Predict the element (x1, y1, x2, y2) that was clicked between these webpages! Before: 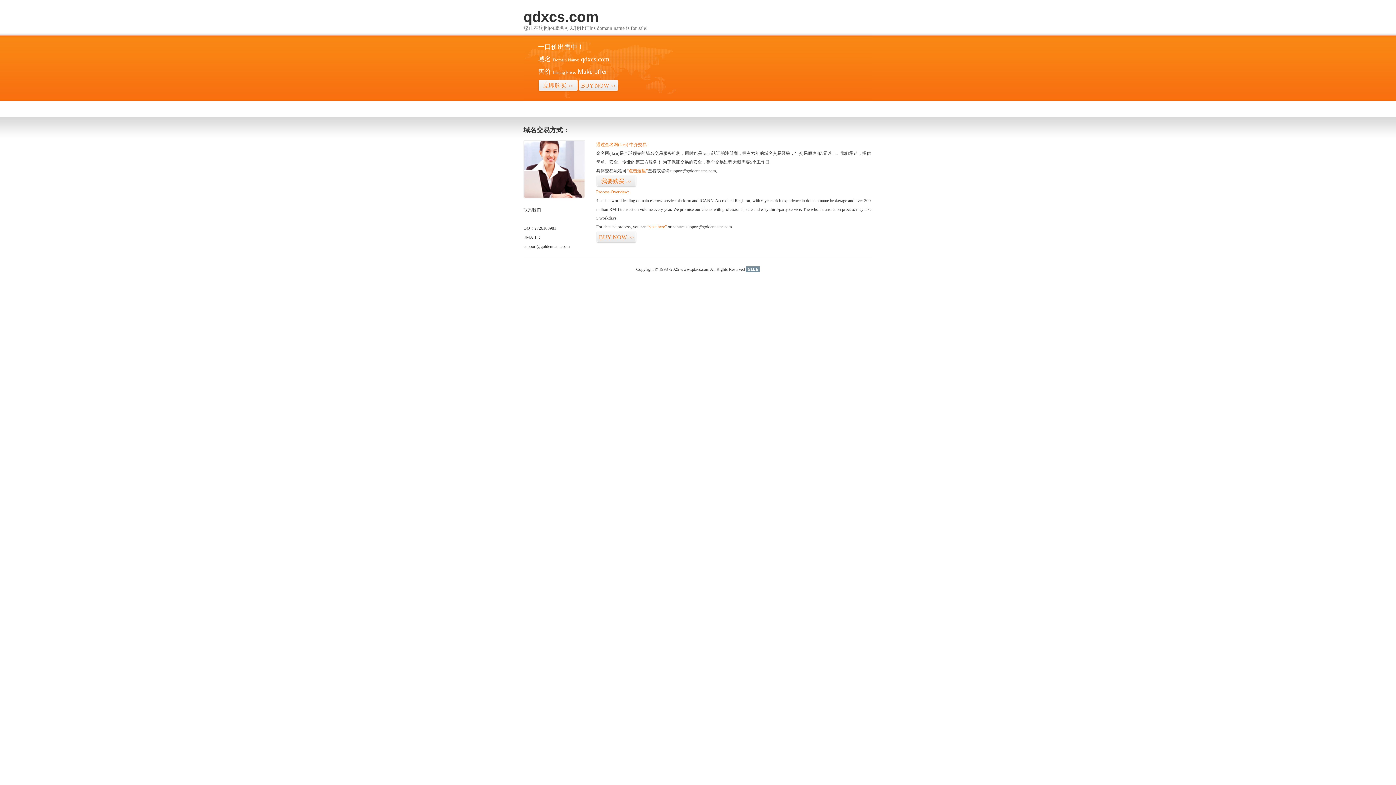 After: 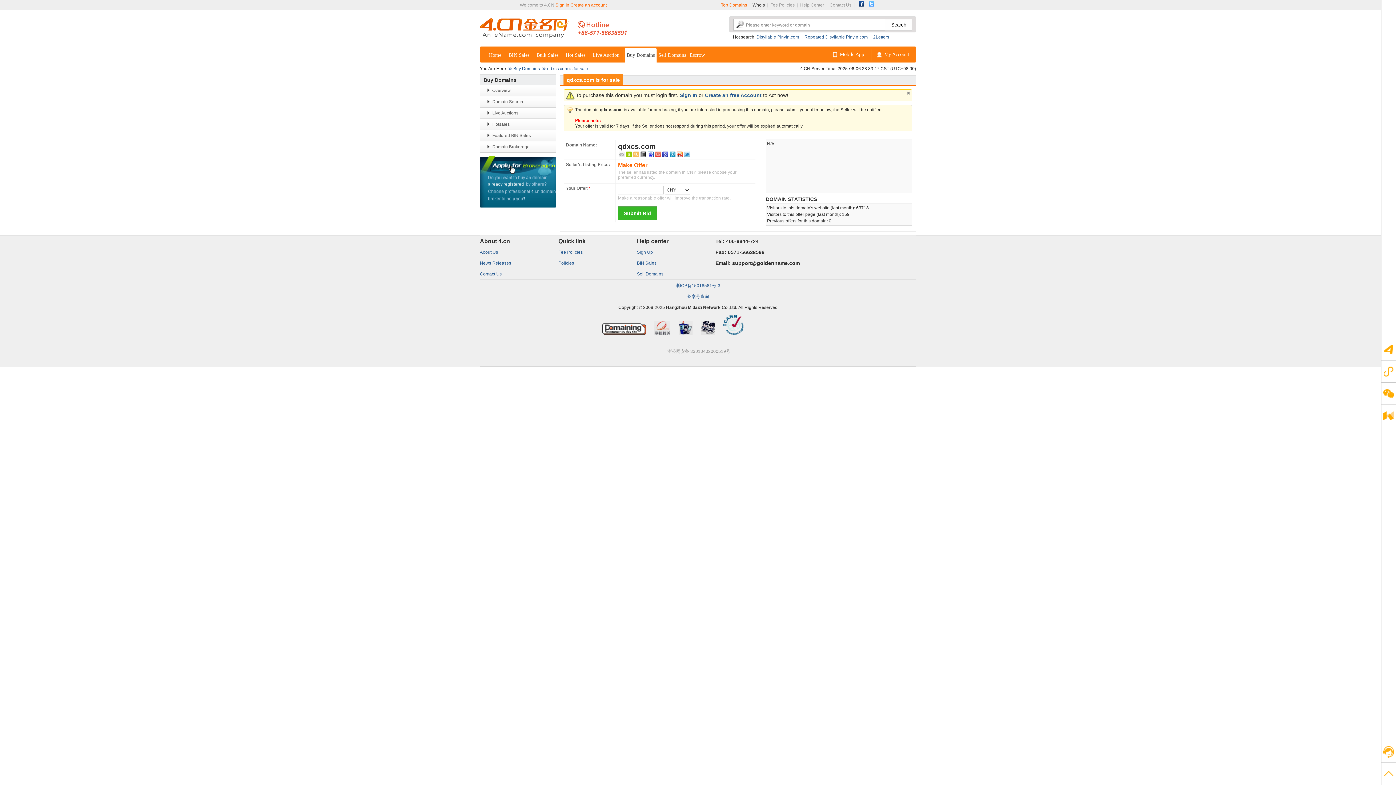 Action: label: 我要购买>> bbox: (596, 175, 636, 187)